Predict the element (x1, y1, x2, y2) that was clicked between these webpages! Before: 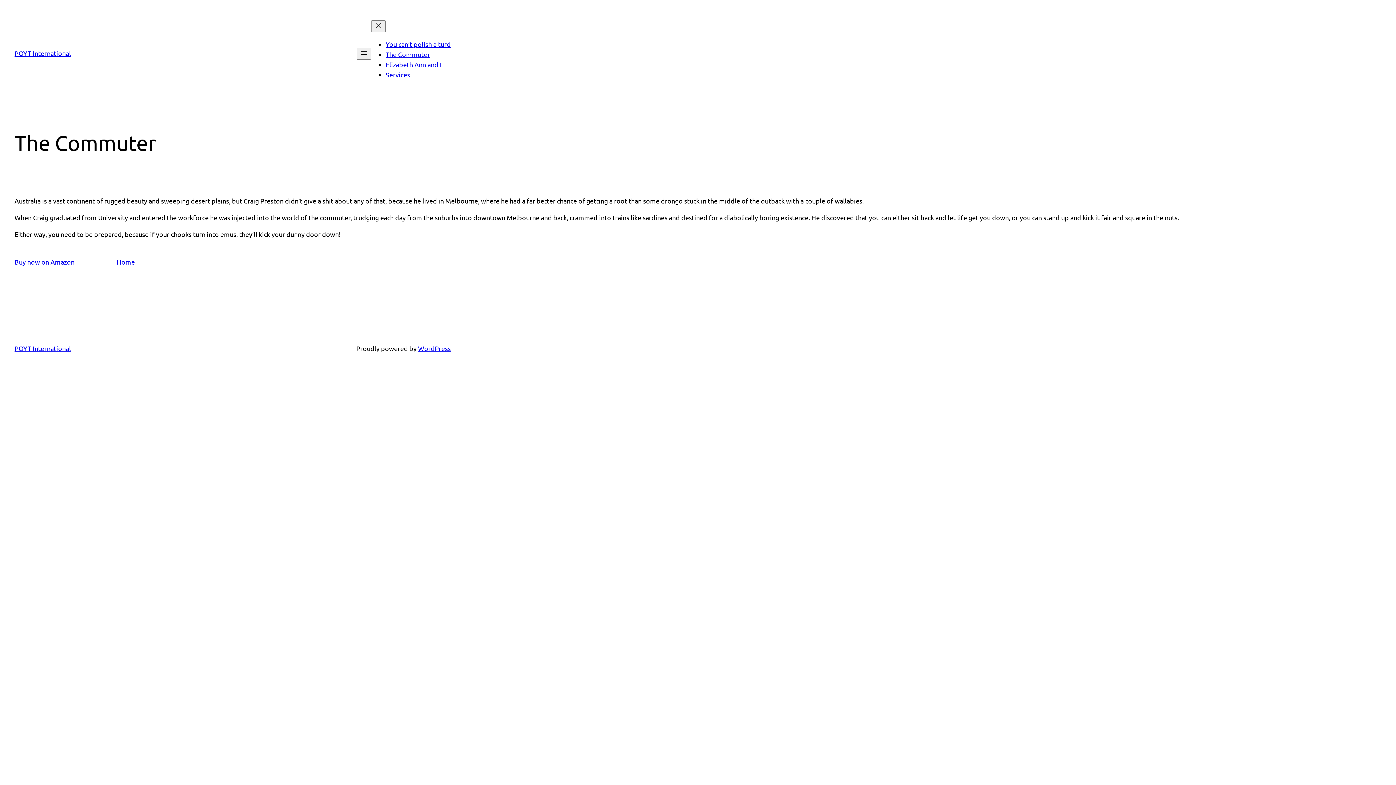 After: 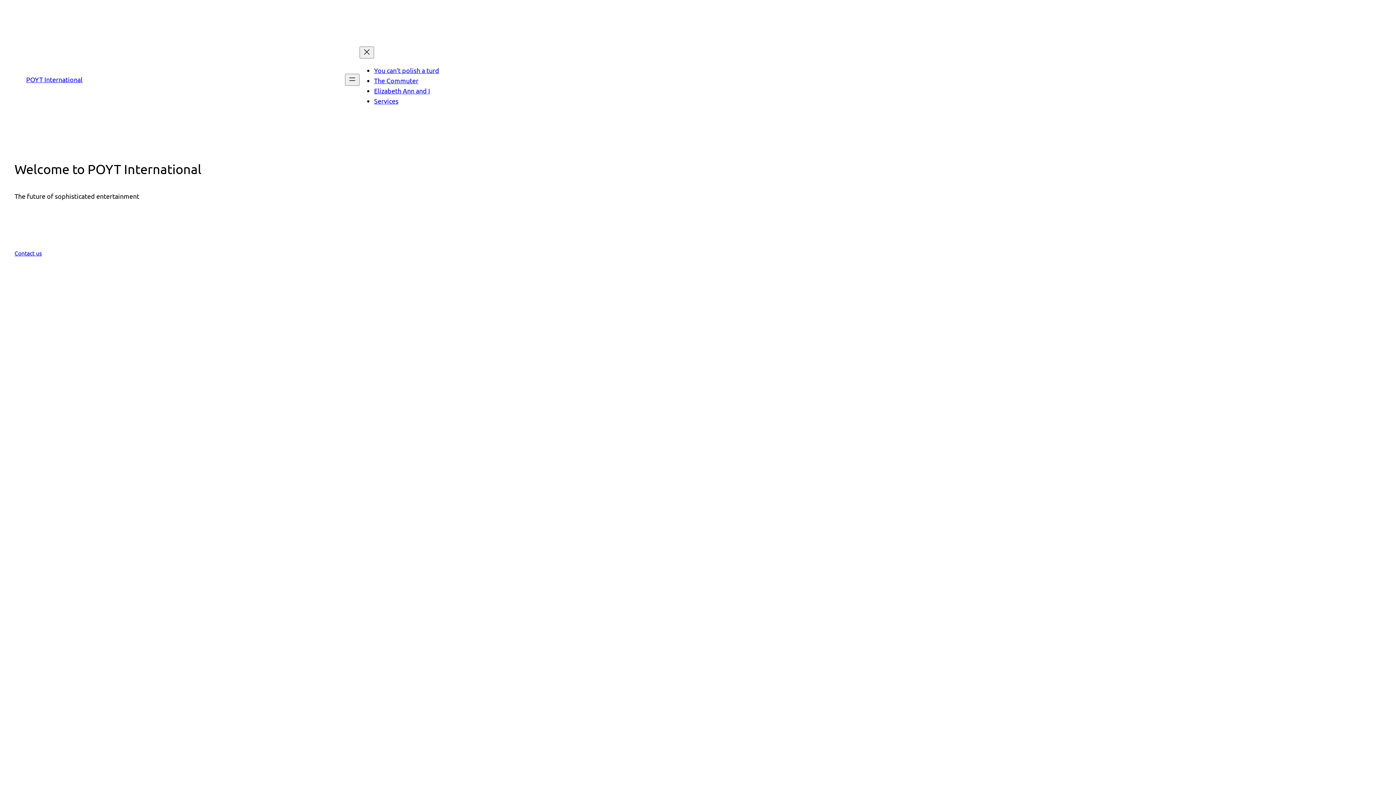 Action: bbox: (74, 257, 177, 267) label: Home